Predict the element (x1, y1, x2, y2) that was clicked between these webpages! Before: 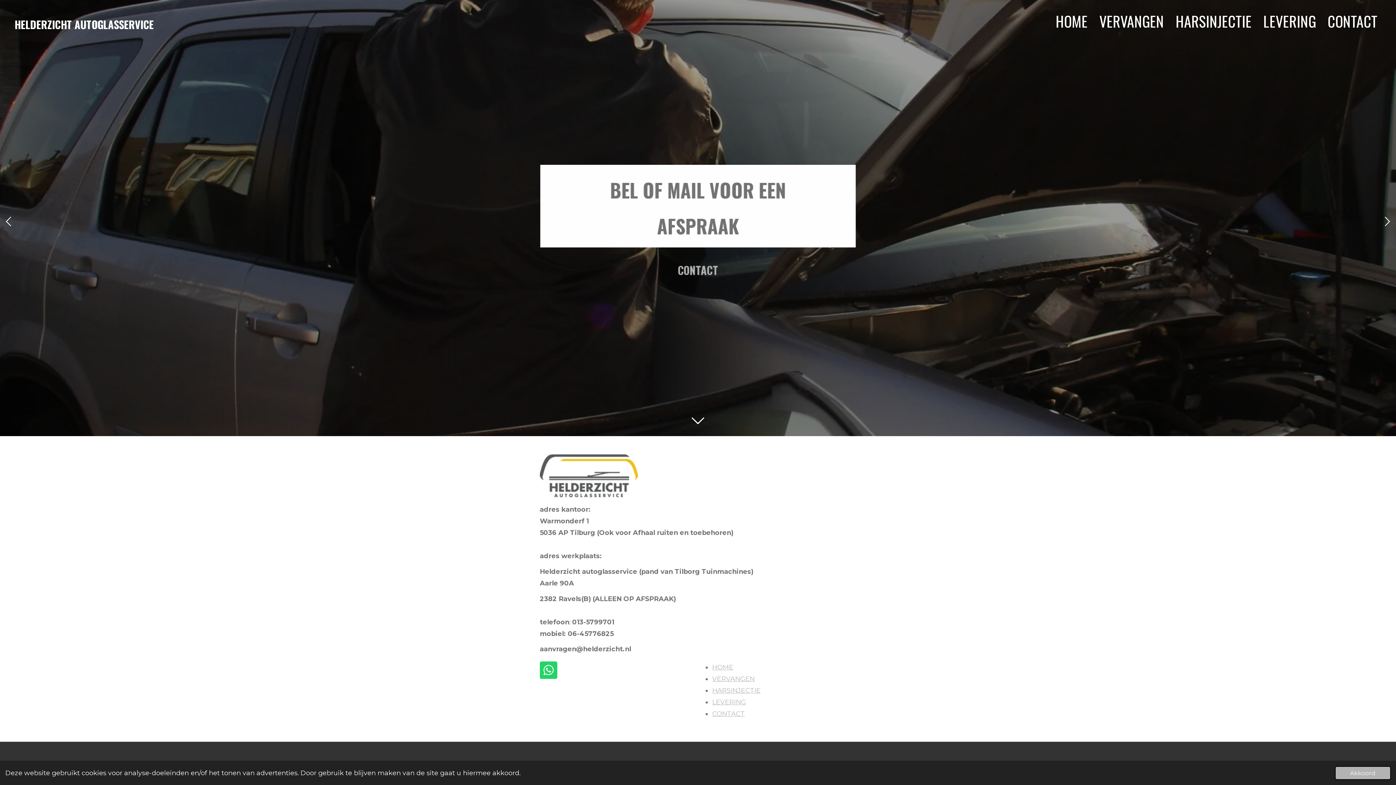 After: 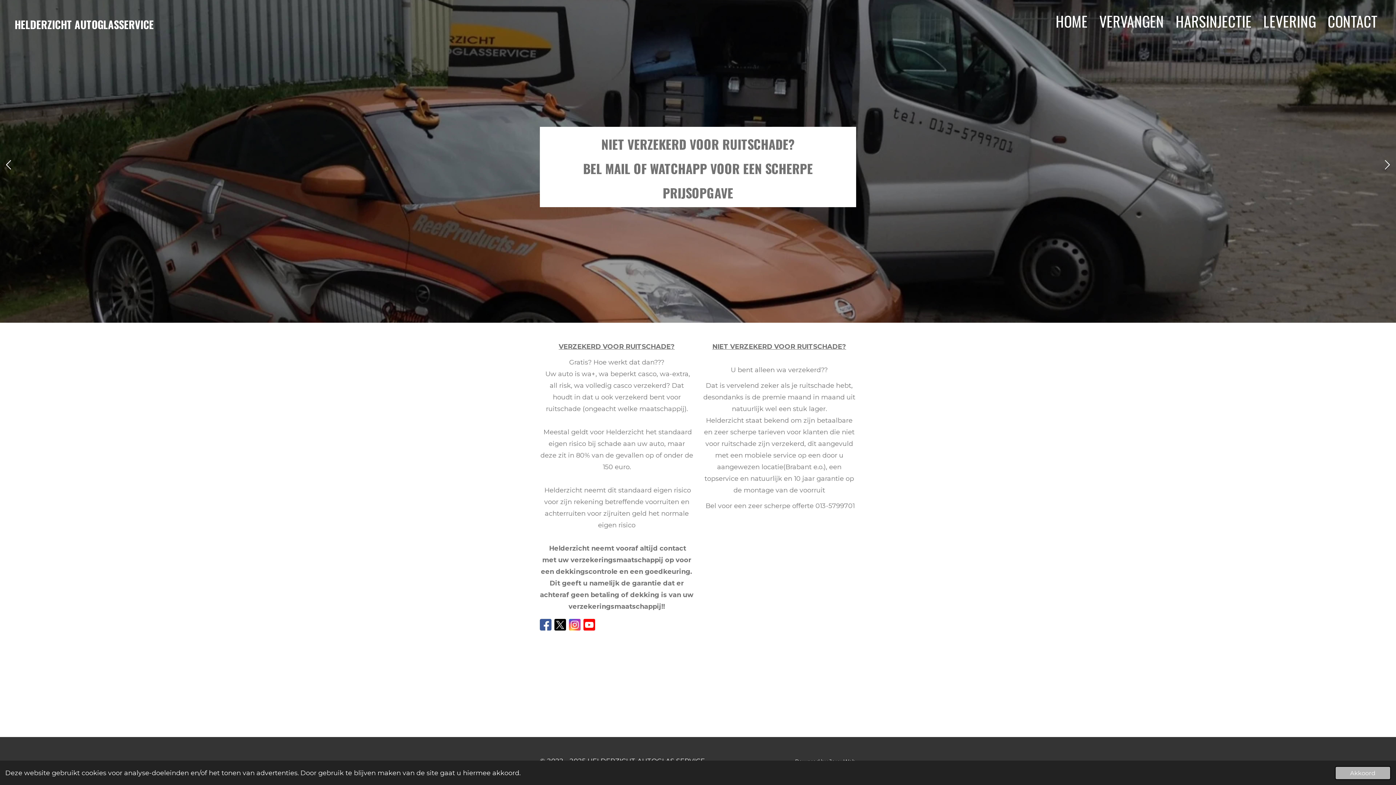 Action: label: VERVANGEN bbox: (1095, 9, 1168, 32)